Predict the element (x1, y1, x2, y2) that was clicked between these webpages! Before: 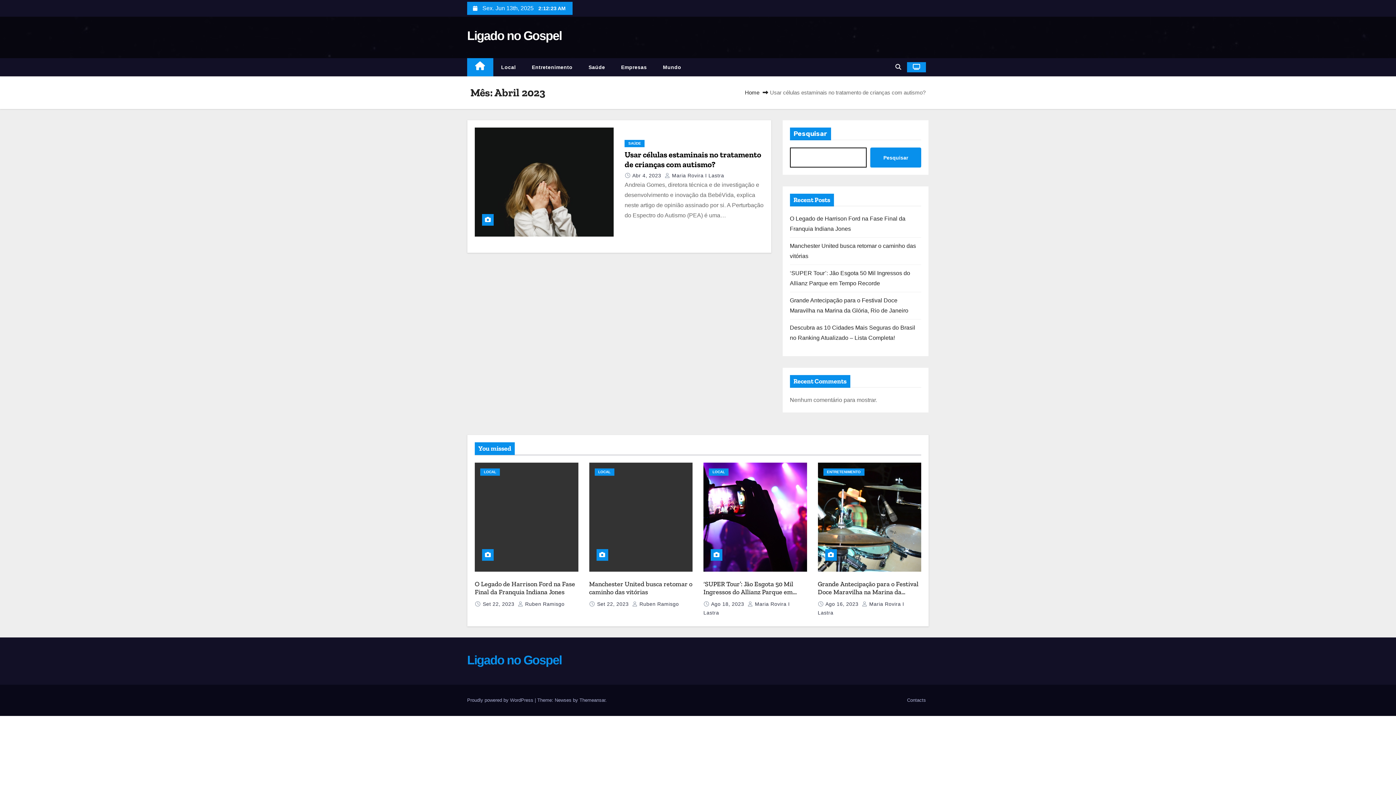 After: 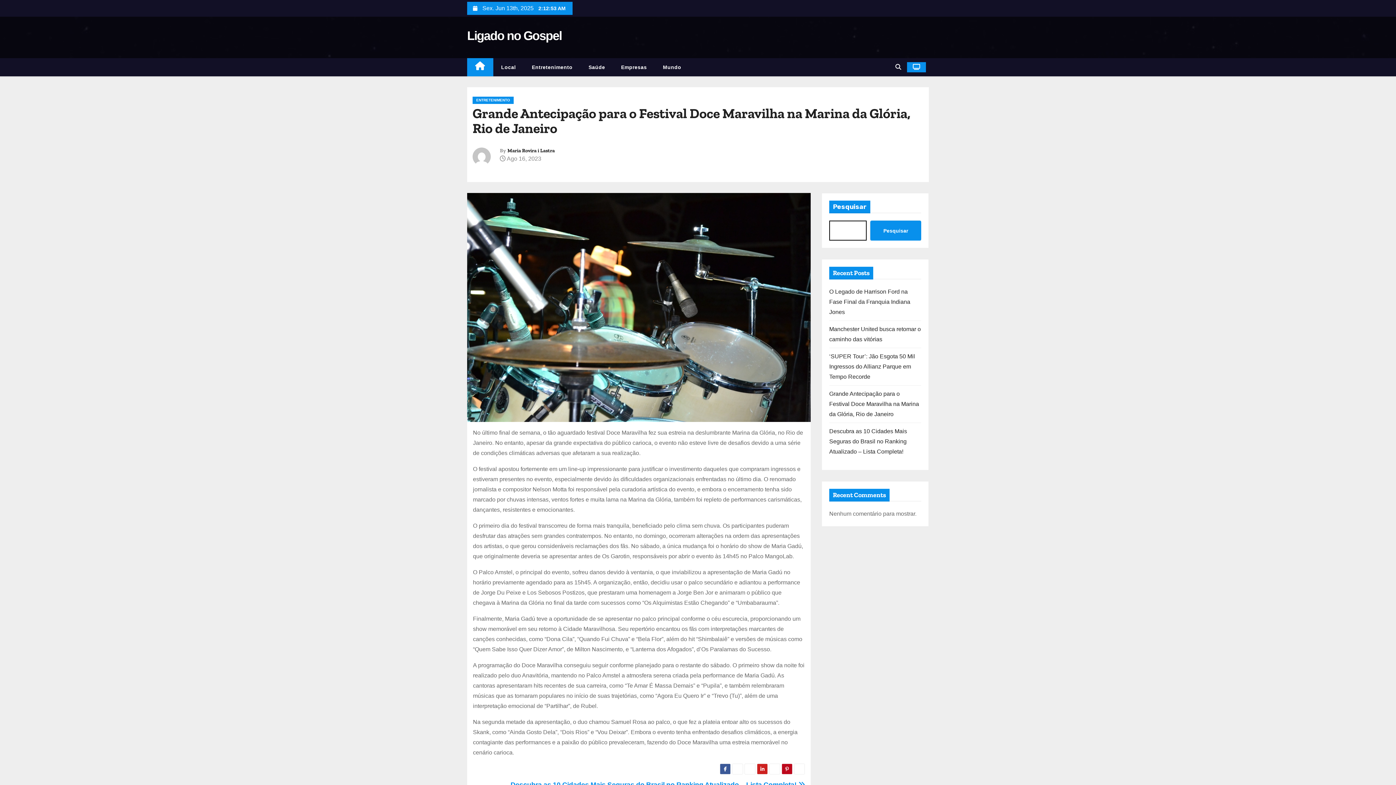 Action: bbox: (818, 462, 921, 572)